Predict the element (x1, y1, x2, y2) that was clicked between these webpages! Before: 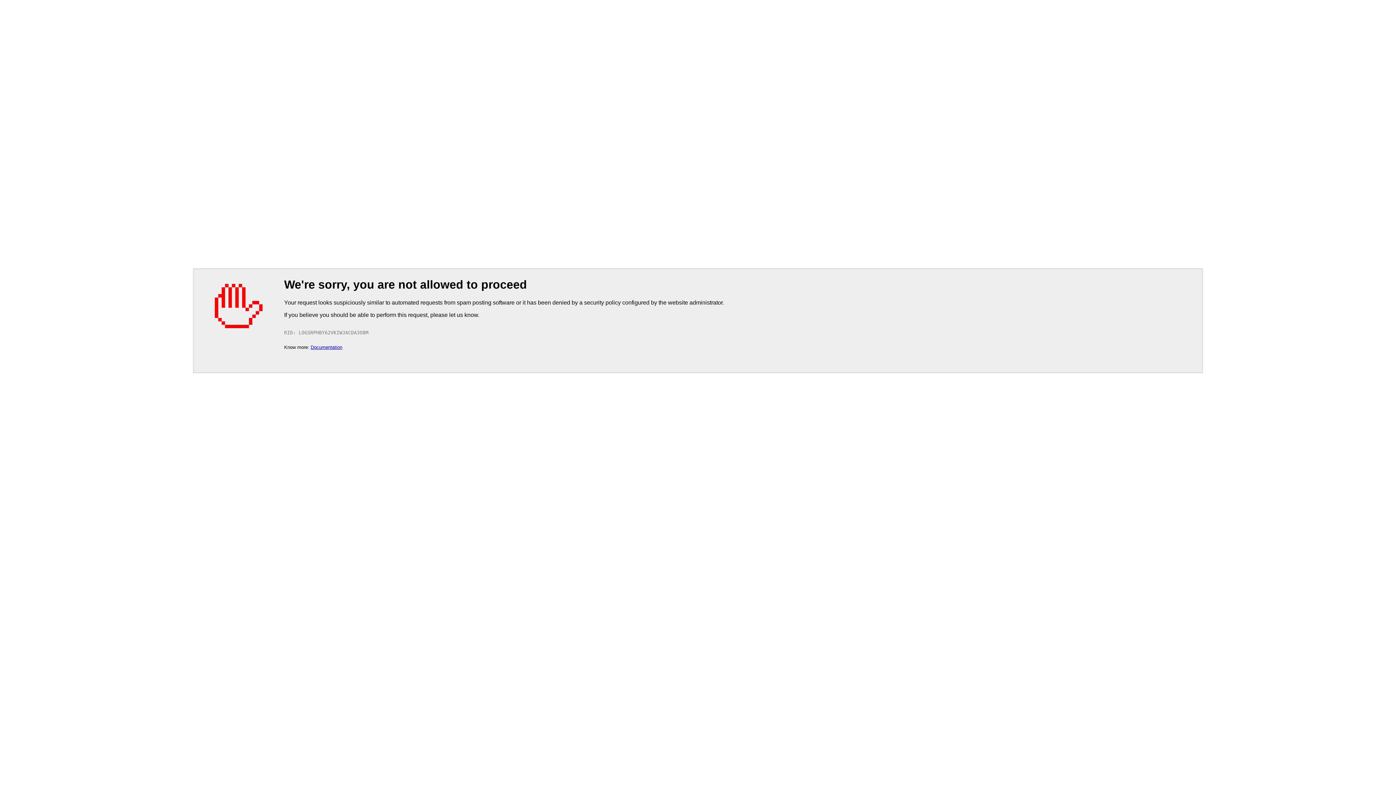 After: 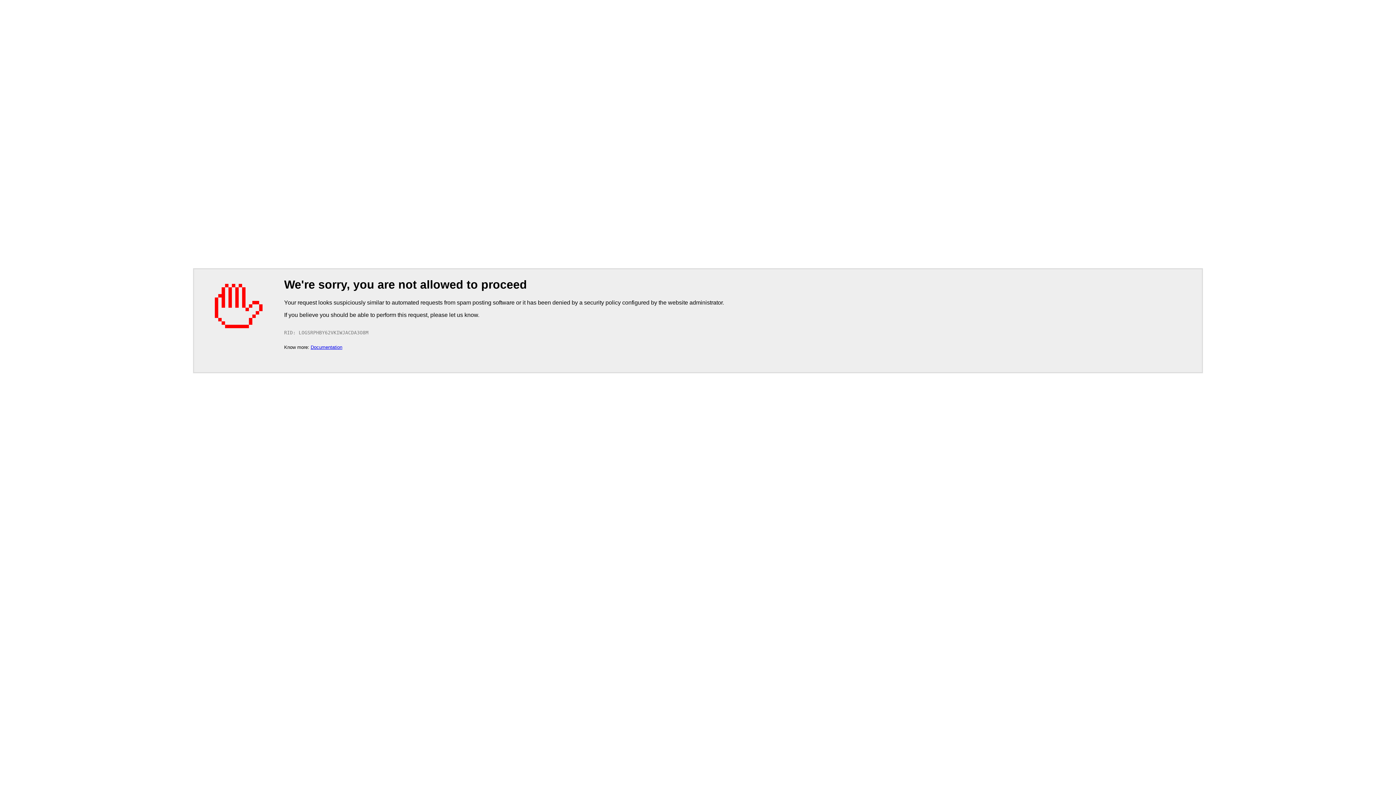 Action: label: Documentation bbox: (310, 344, 342, 350)